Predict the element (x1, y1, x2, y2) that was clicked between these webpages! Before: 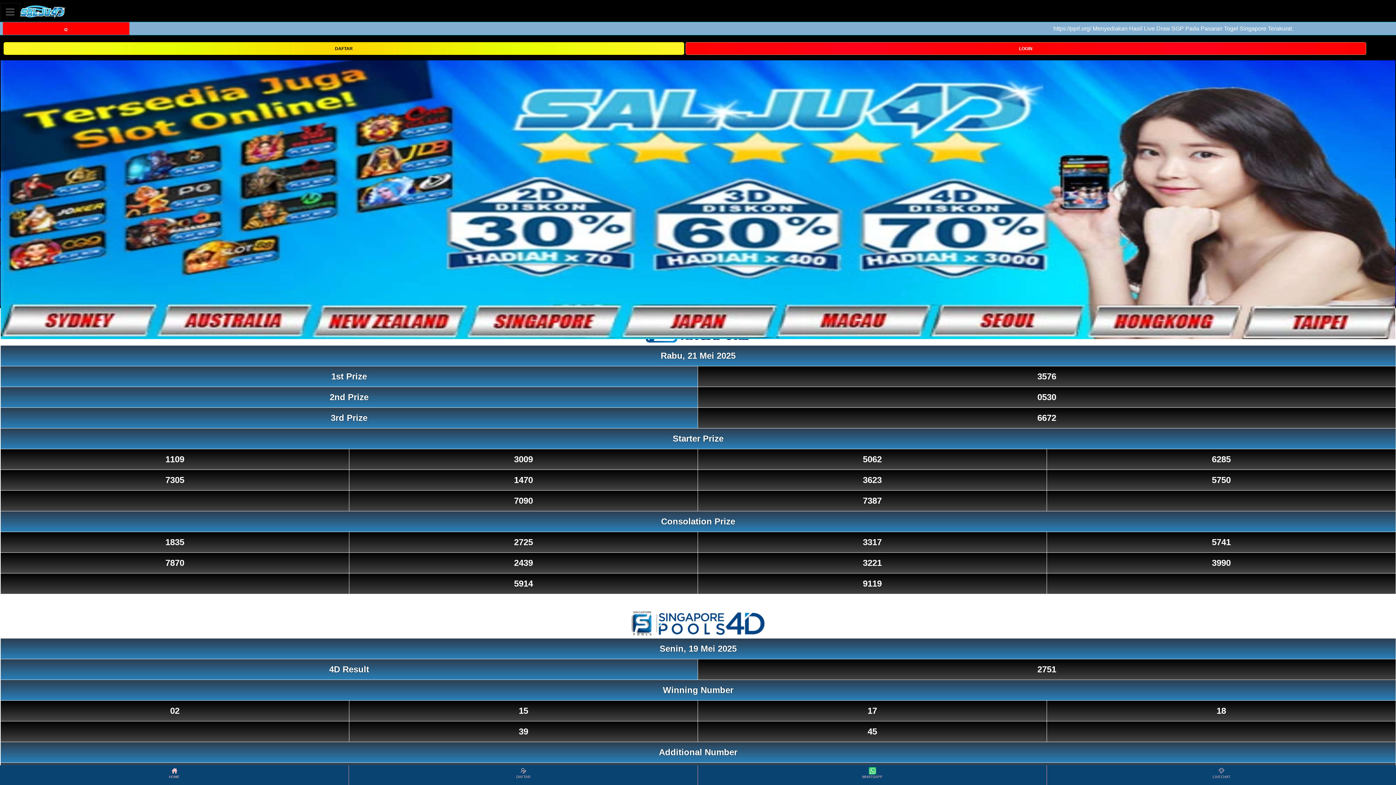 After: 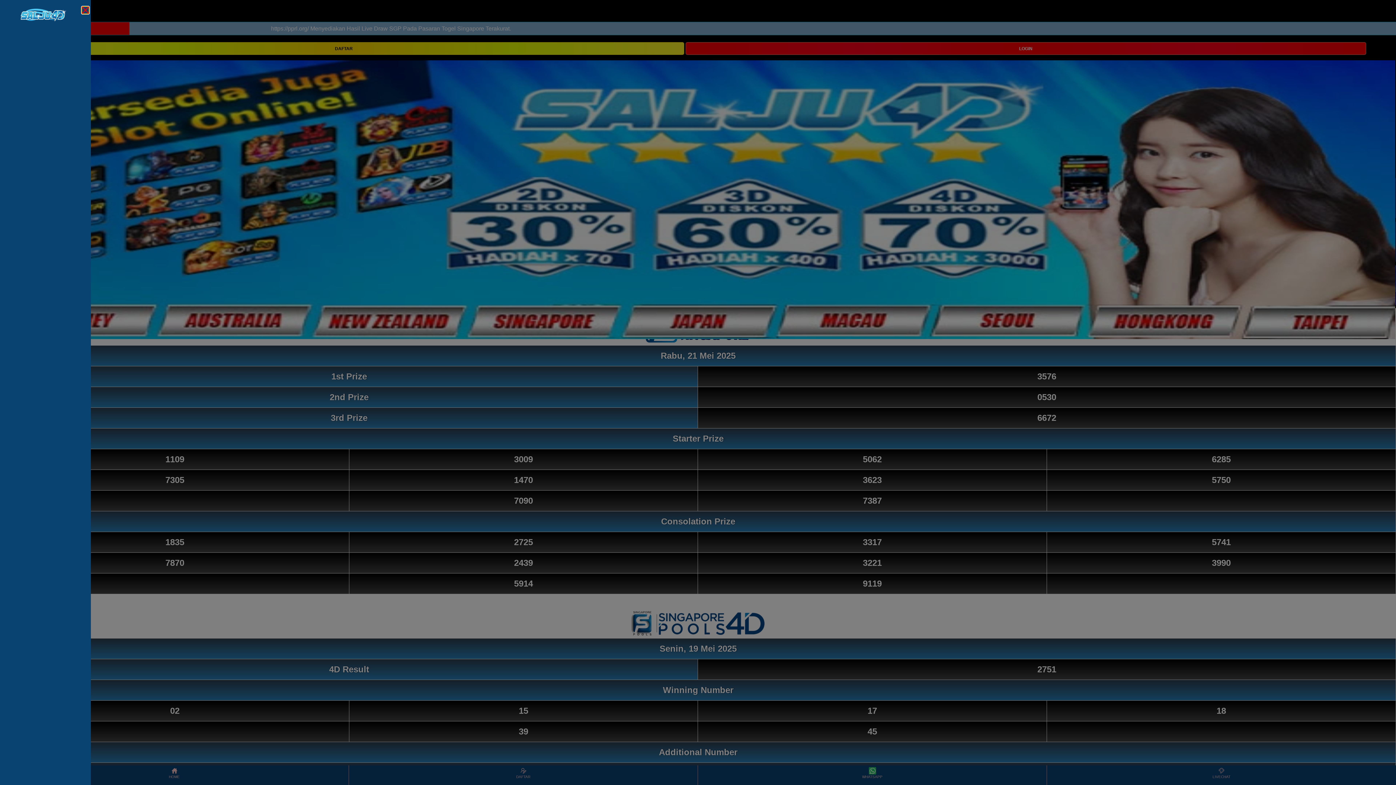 Action: bbox: (0, 2, 20, 20) label: Toggle navigation